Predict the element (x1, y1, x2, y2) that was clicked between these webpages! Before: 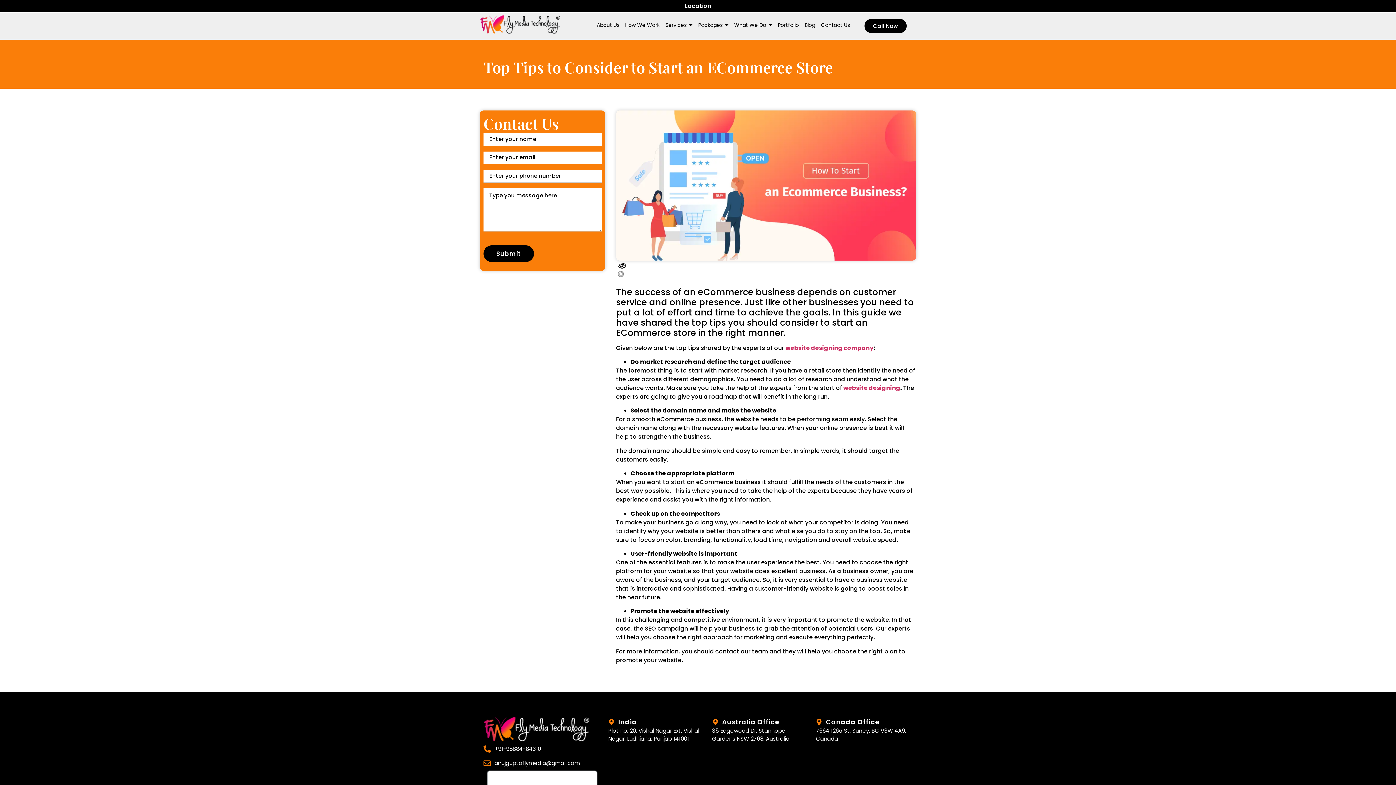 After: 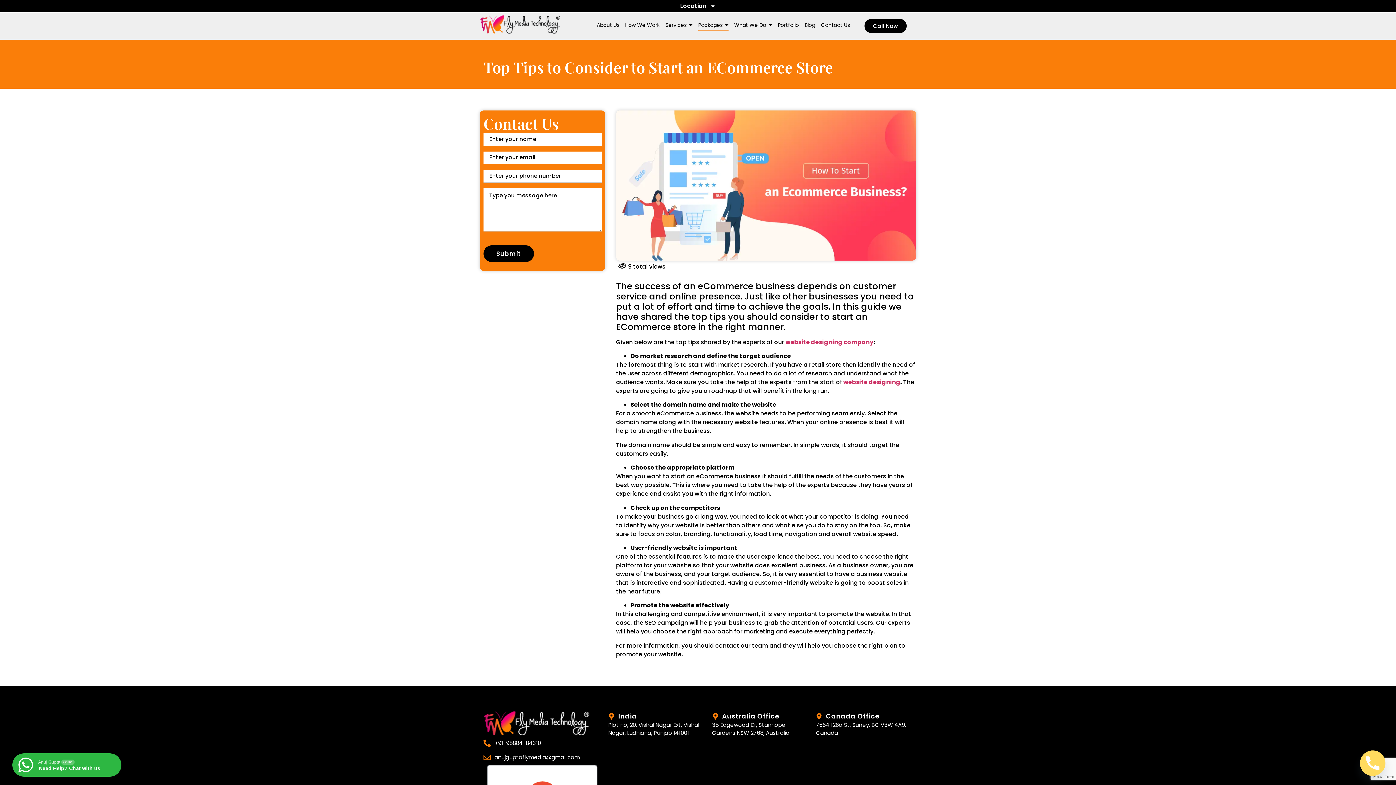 Action: bbox: (698, 18, 728, 31) label: Packages